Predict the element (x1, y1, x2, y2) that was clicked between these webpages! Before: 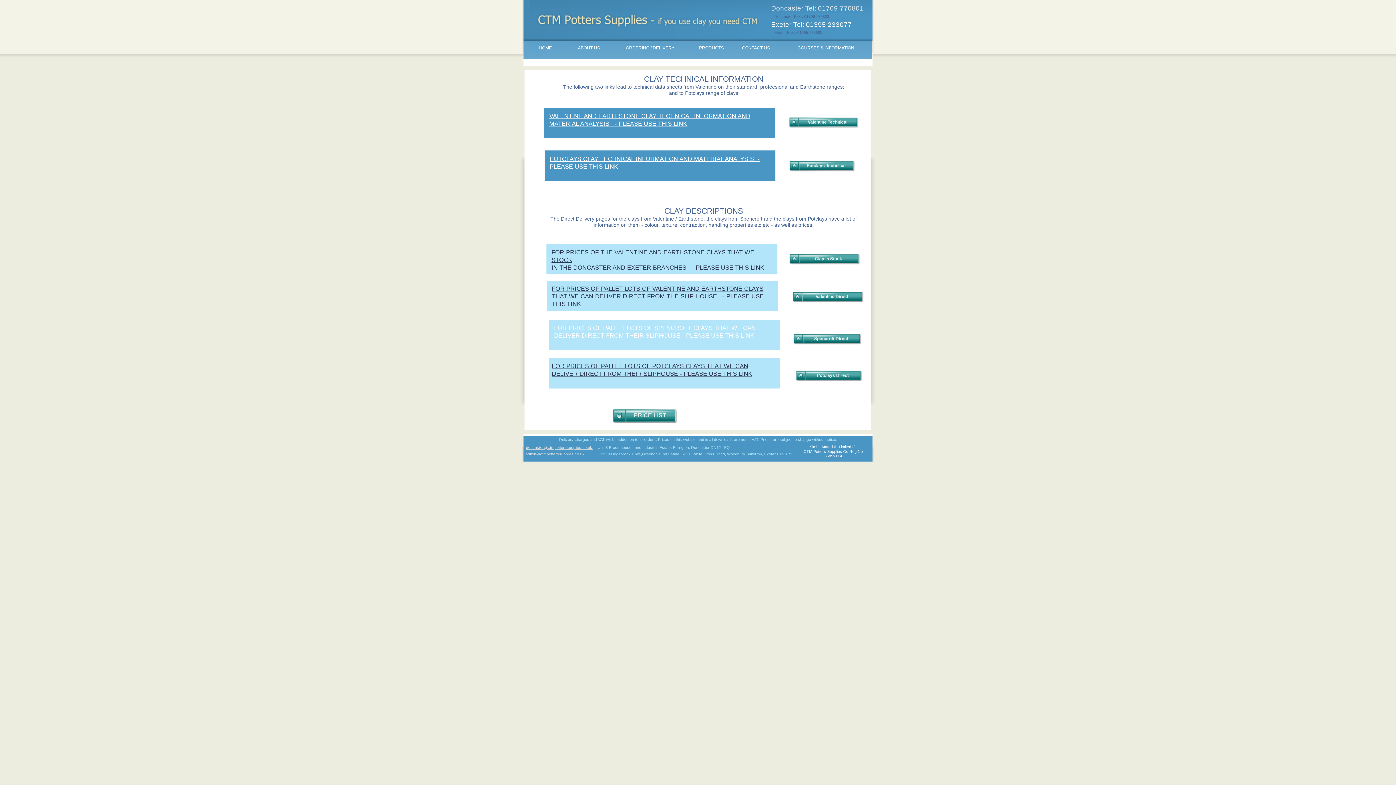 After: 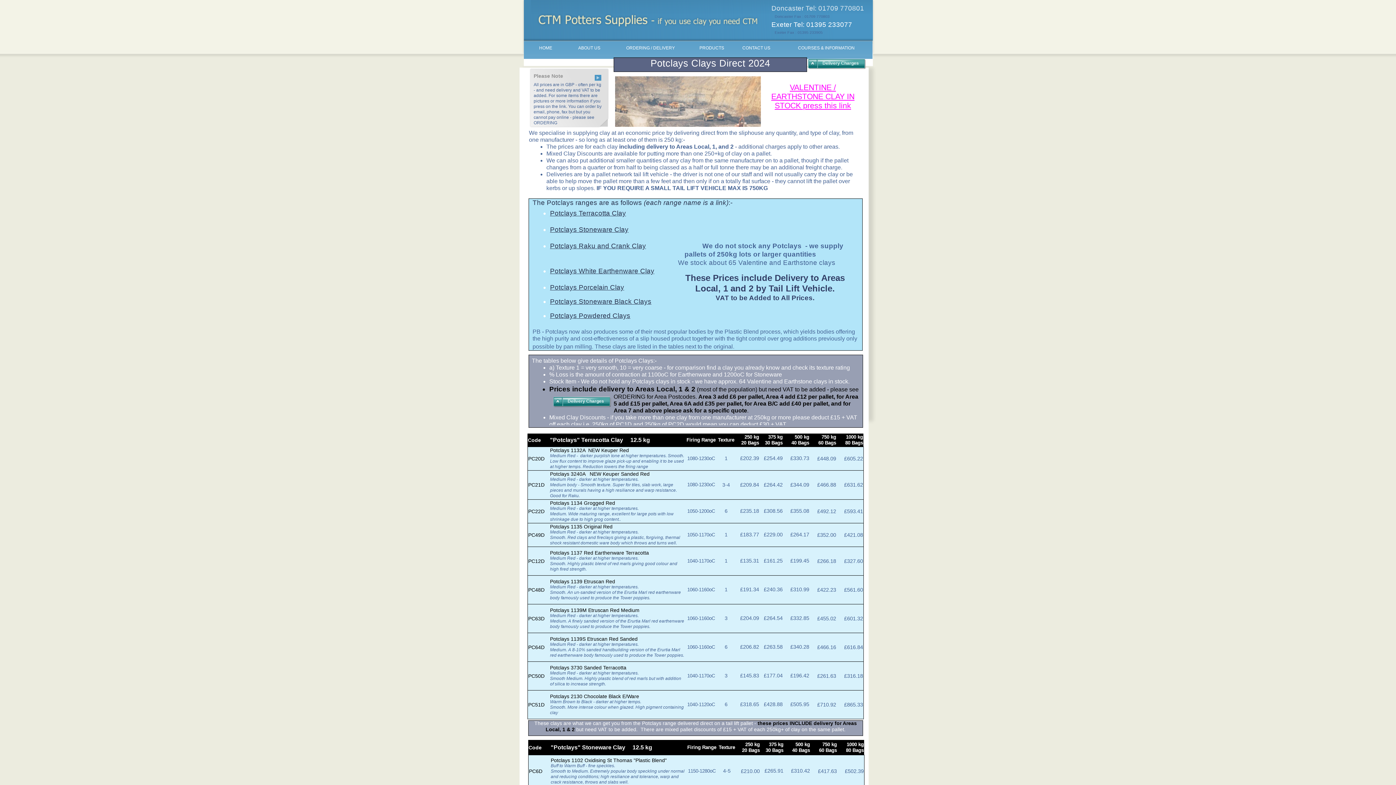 Action: label: Potclays Direct bbox: (794, 369, 862, 381)